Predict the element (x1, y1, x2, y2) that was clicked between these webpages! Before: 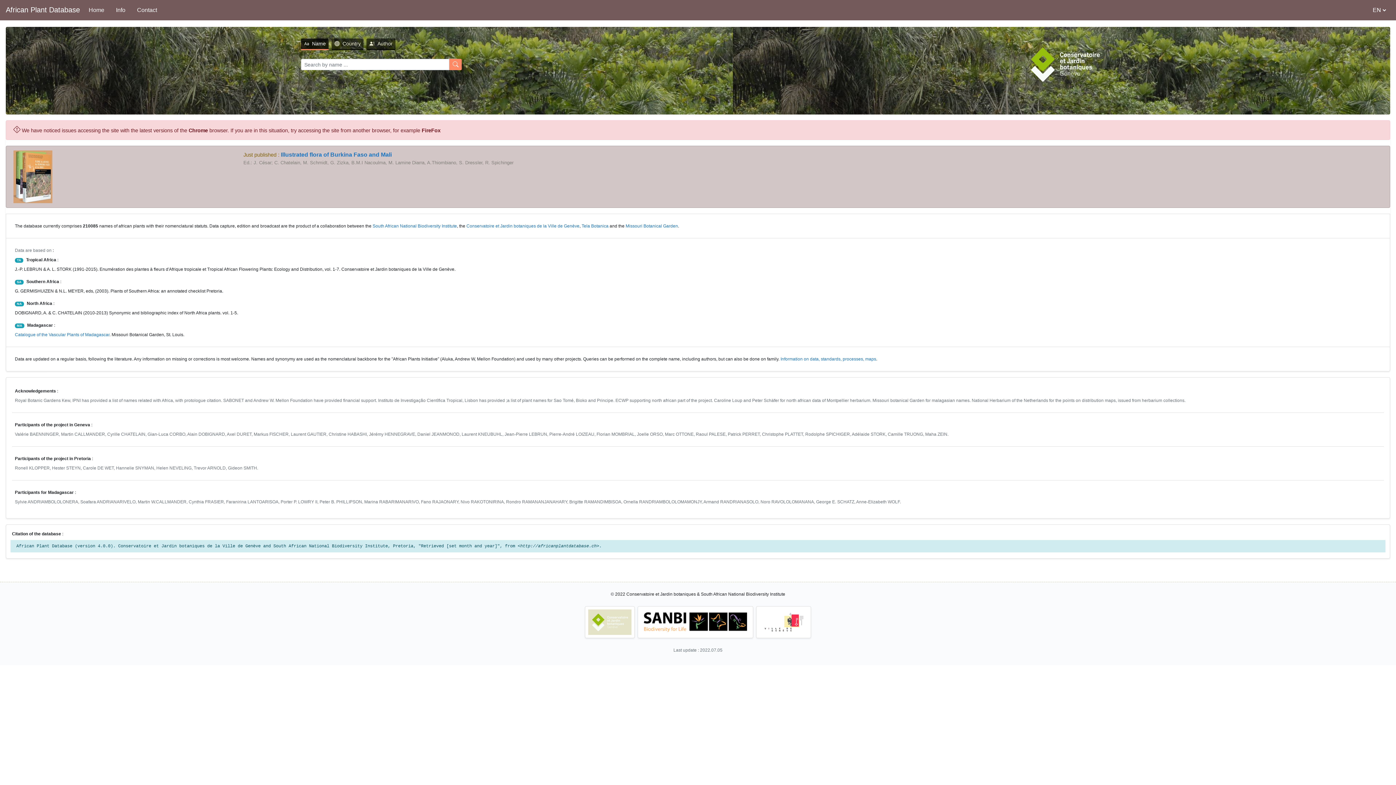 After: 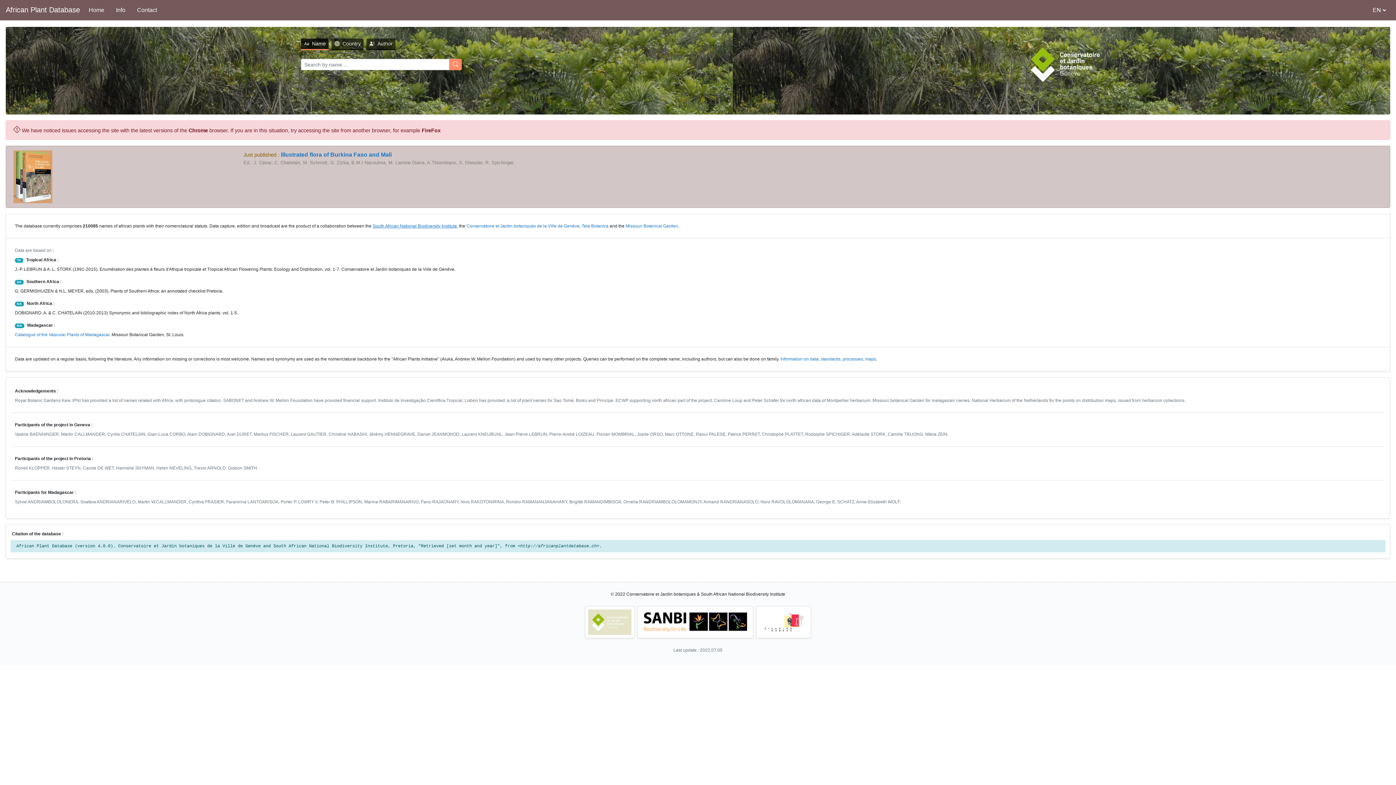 Action: label: South African National Biodiversity Institute bbox: (372, 223, 457, 228)